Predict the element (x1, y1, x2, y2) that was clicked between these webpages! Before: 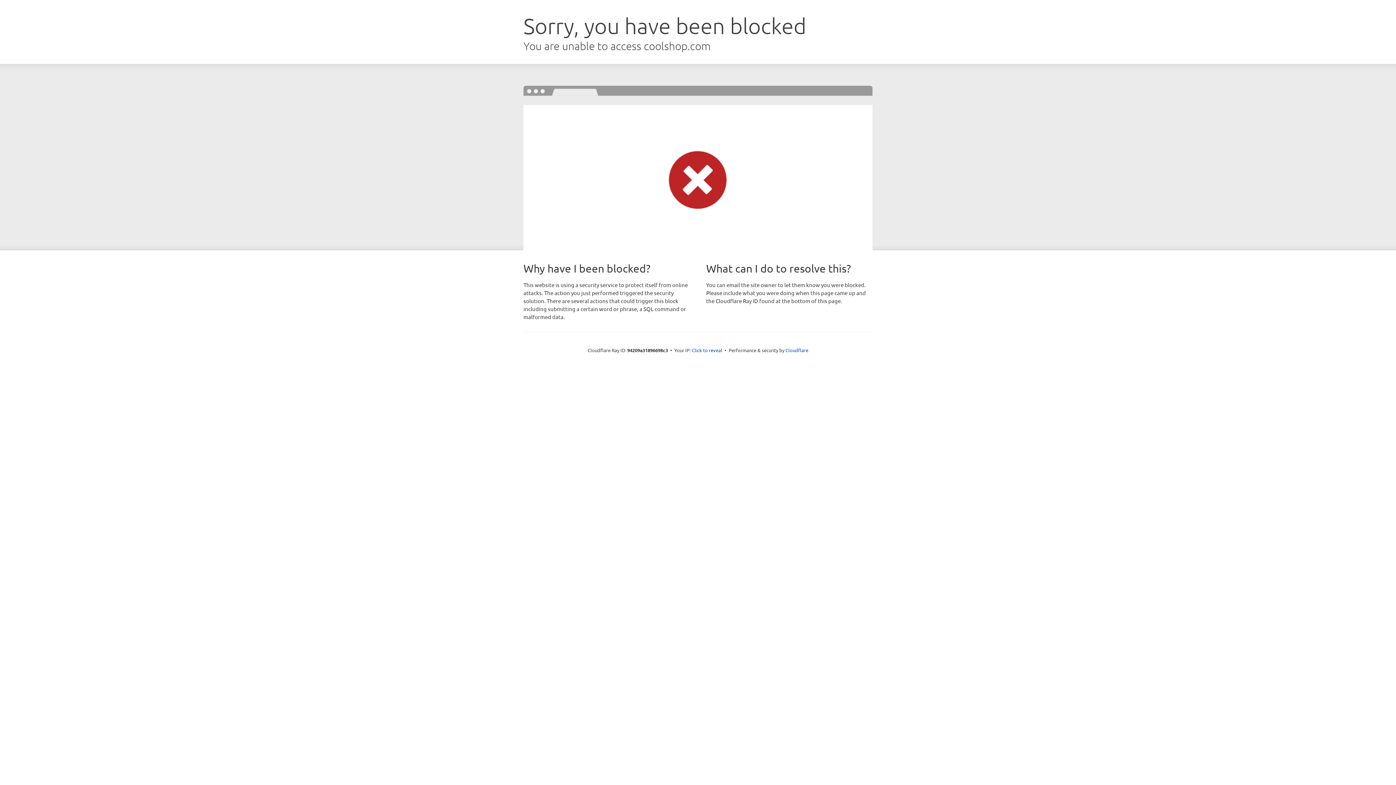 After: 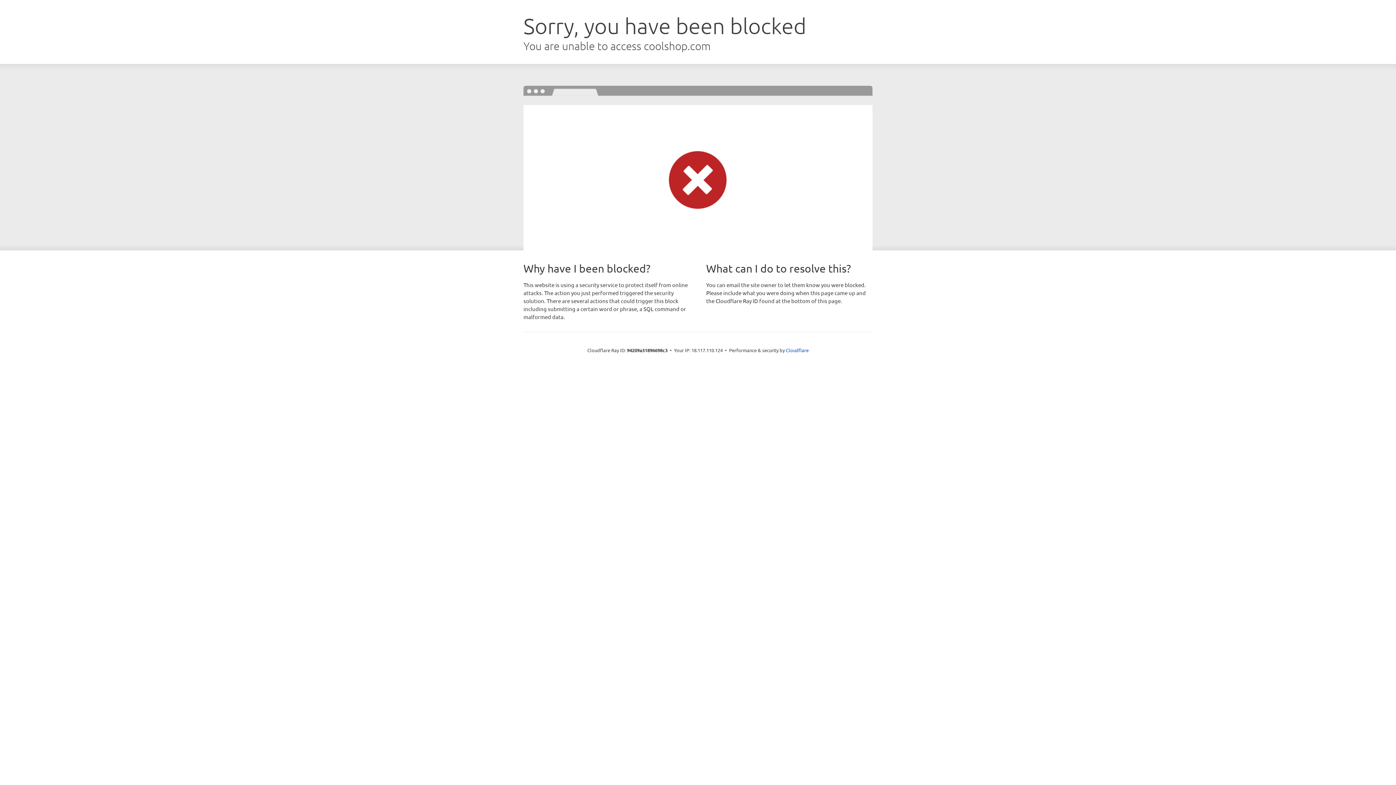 Action: label: Click to reveal bbox: (692, 346, 722, 353)